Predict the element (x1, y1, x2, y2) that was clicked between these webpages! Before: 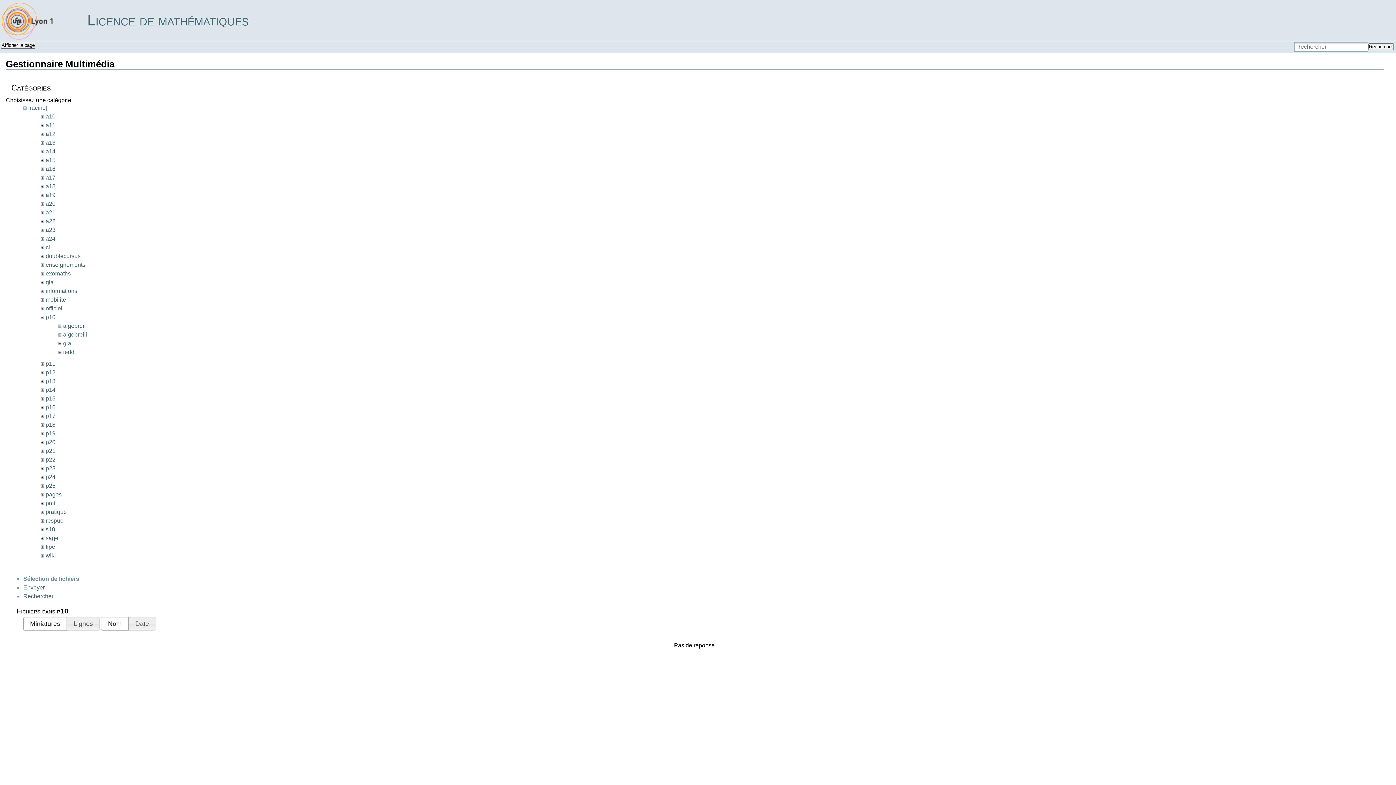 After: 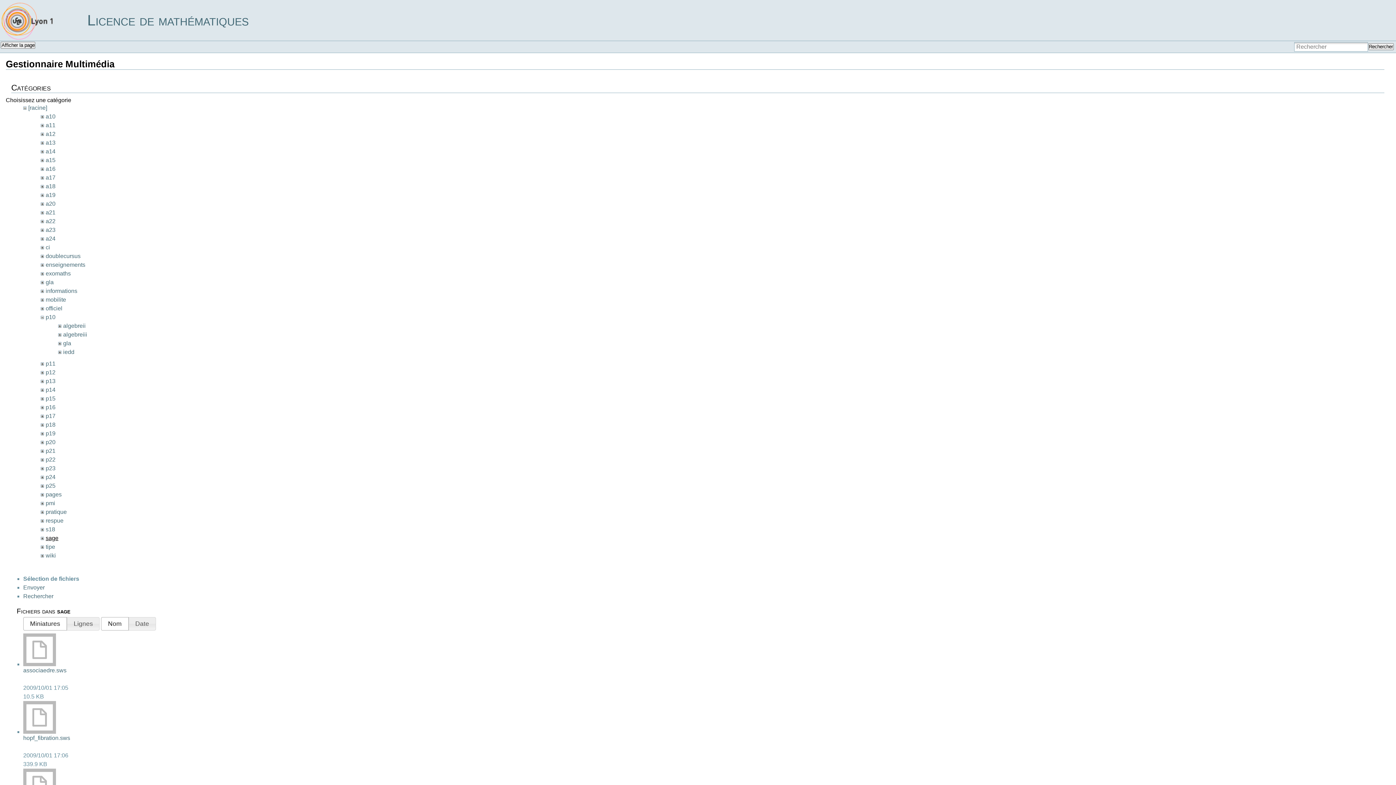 Action: label: sage bbox: (45, 535, 58, 541)